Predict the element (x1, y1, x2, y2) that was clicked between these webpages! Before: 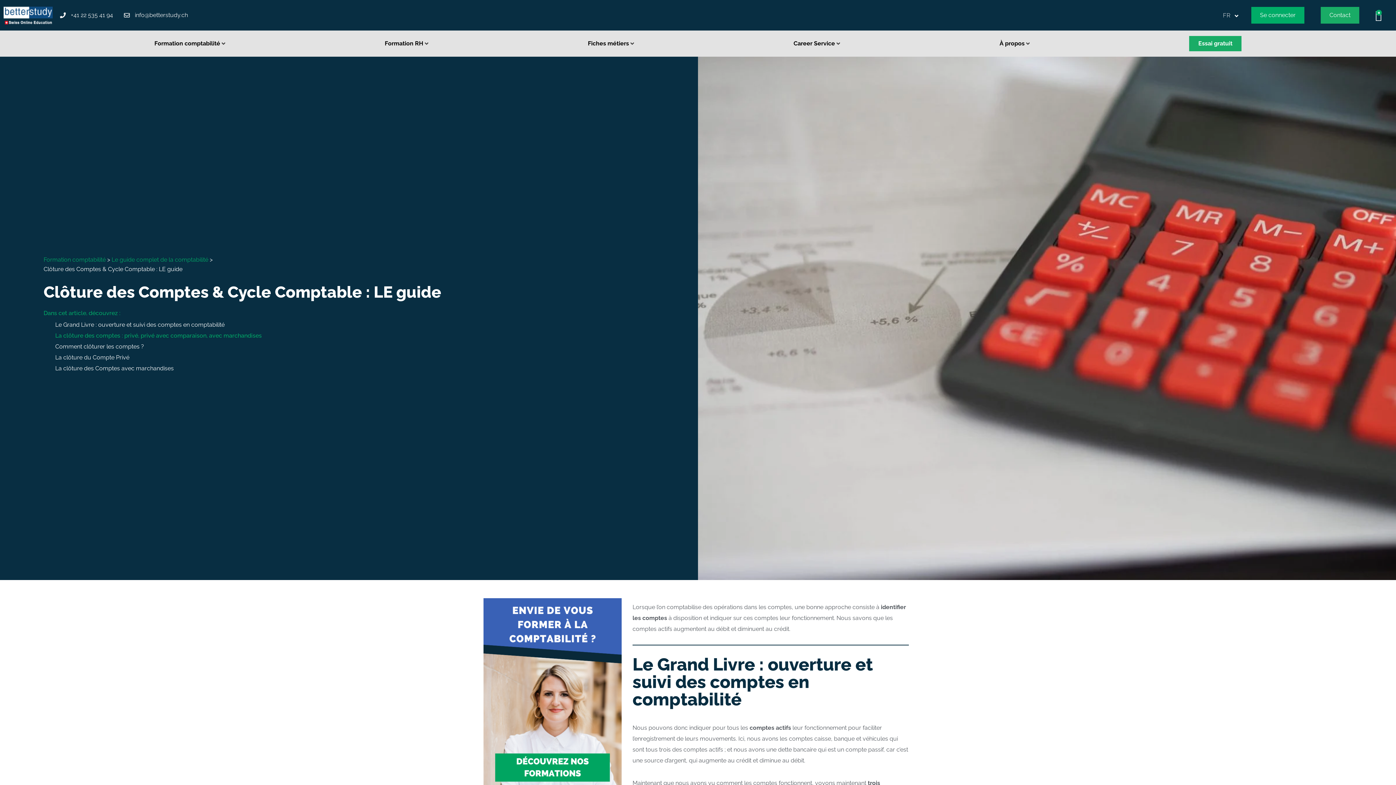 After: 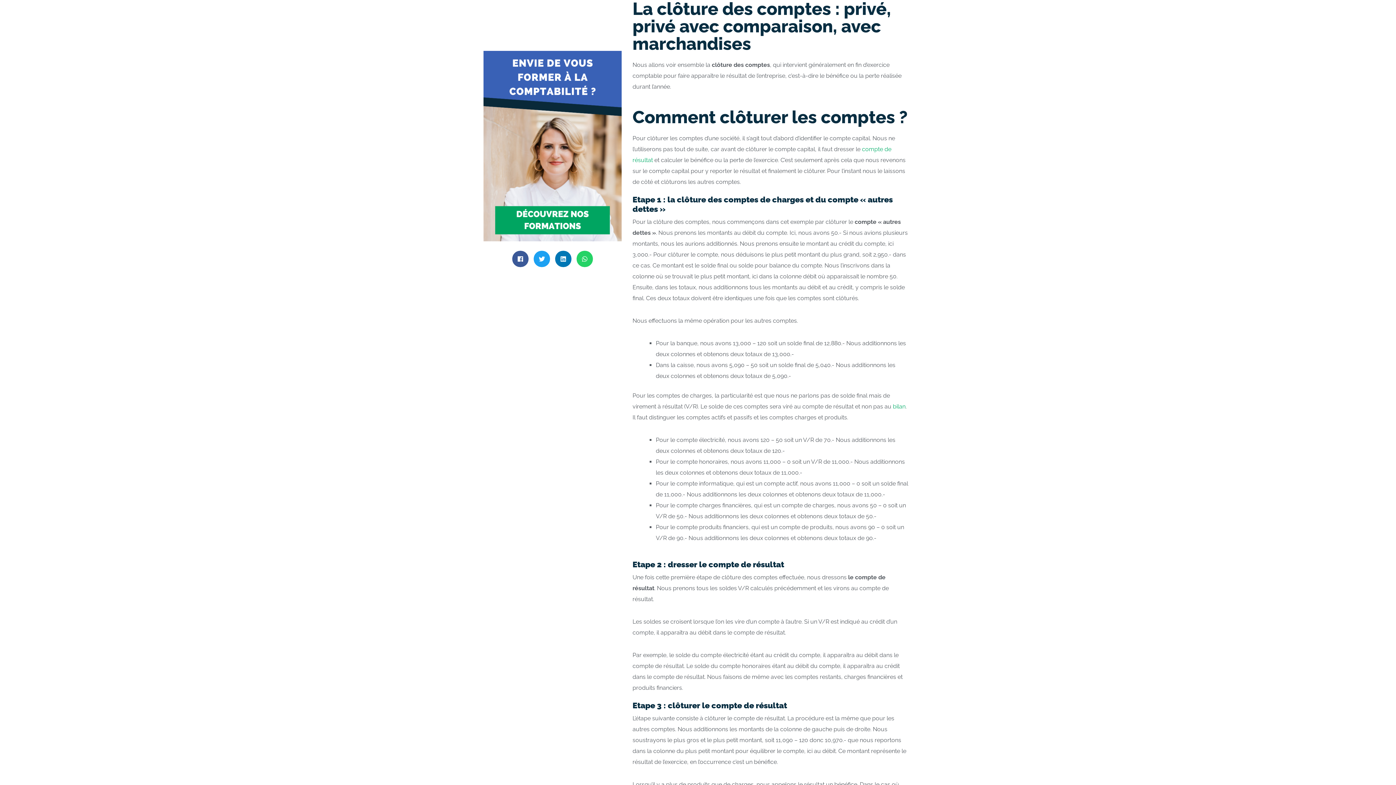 Action: label: La clôture des comptes : privé, privé avec comparaison, avec marchandises bbox: (55, 331, 261, 339)